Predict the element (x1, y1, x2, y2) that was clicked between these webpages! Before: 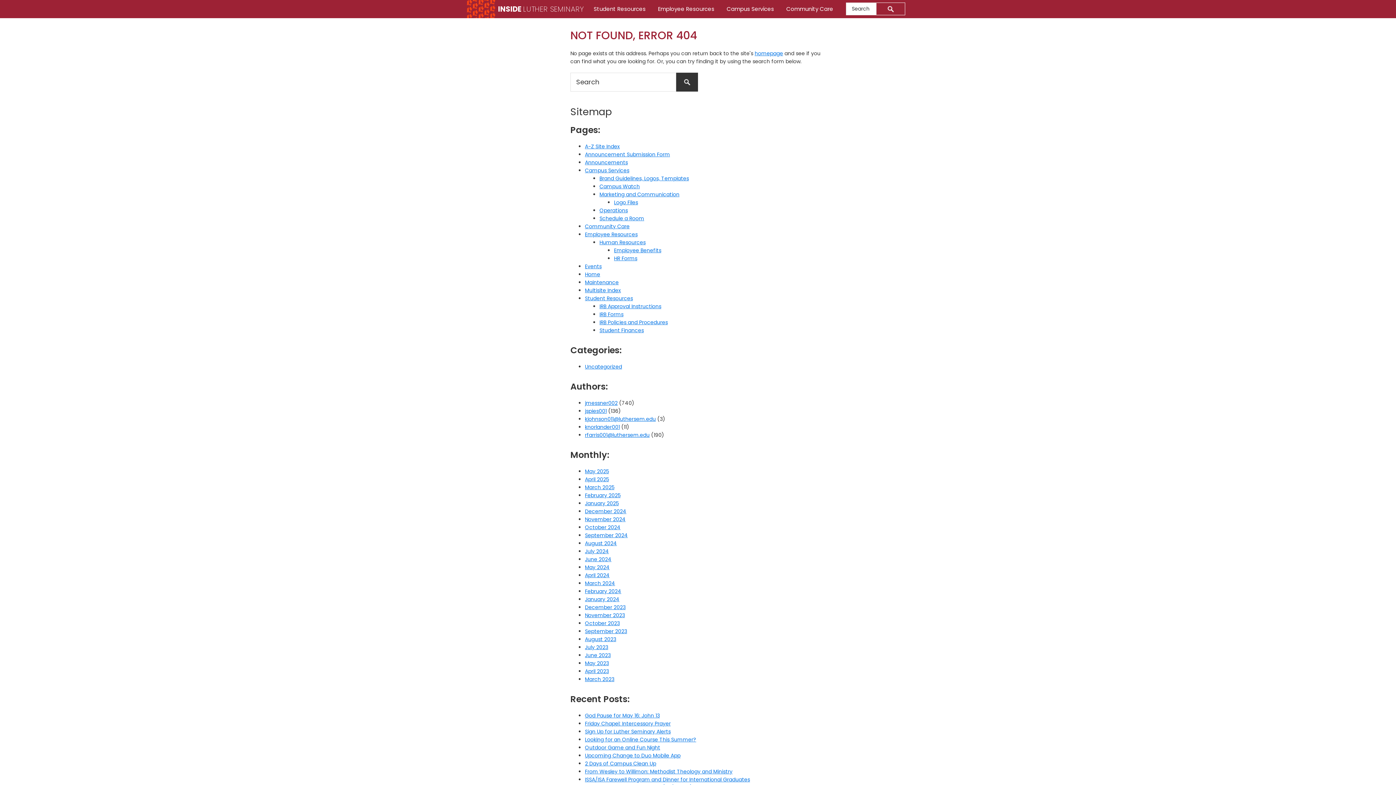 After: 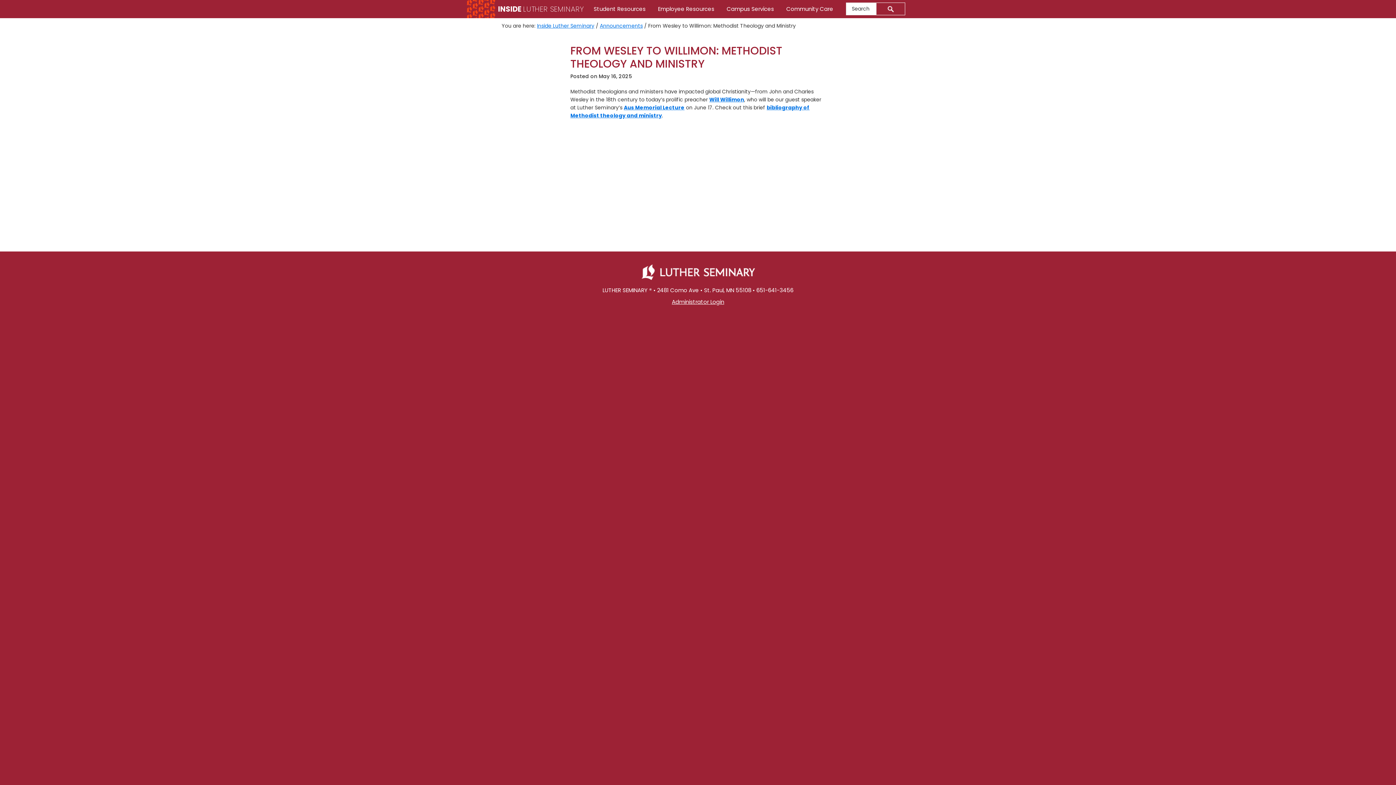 Action: bbox: (585, 768, 732, 775) label: From Wesley to Willimon: Methodist Theology and Ministry